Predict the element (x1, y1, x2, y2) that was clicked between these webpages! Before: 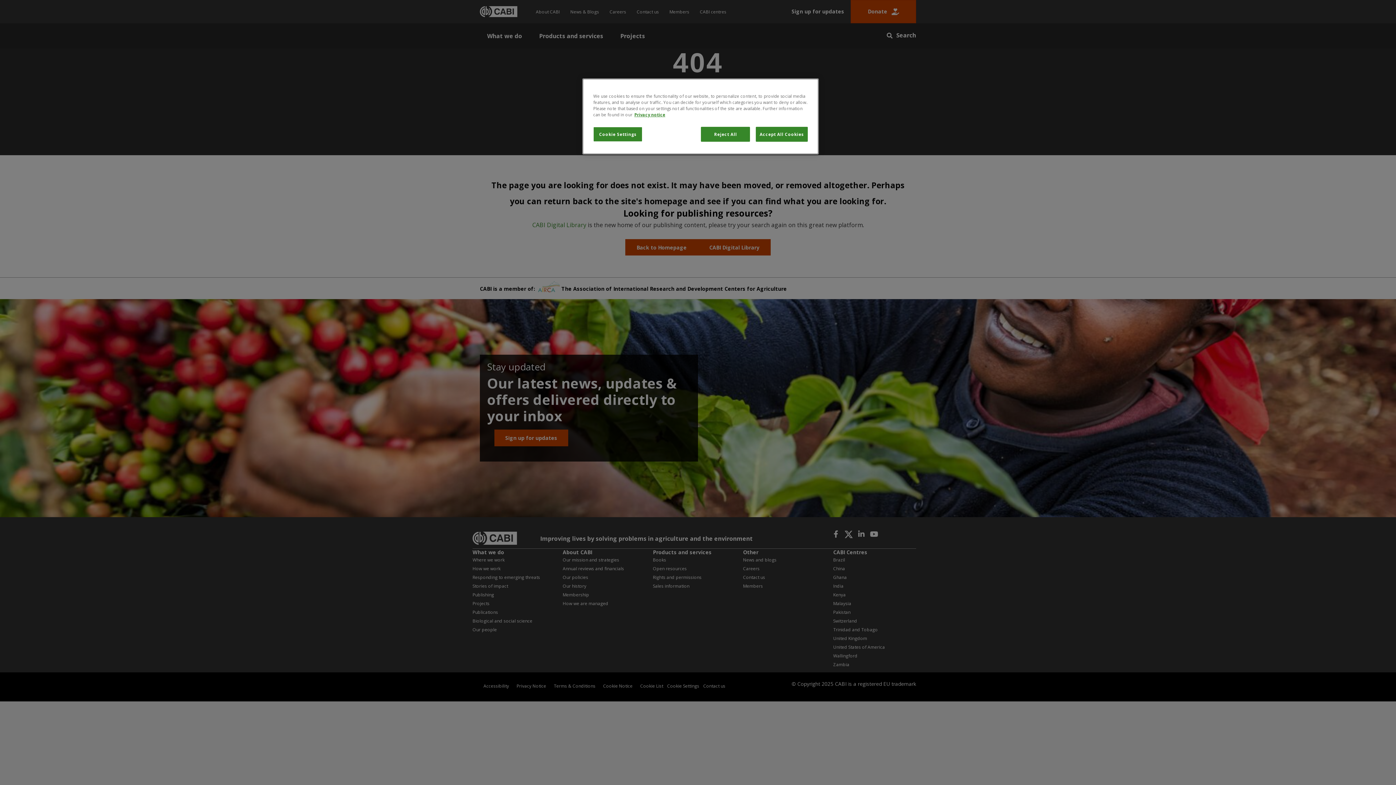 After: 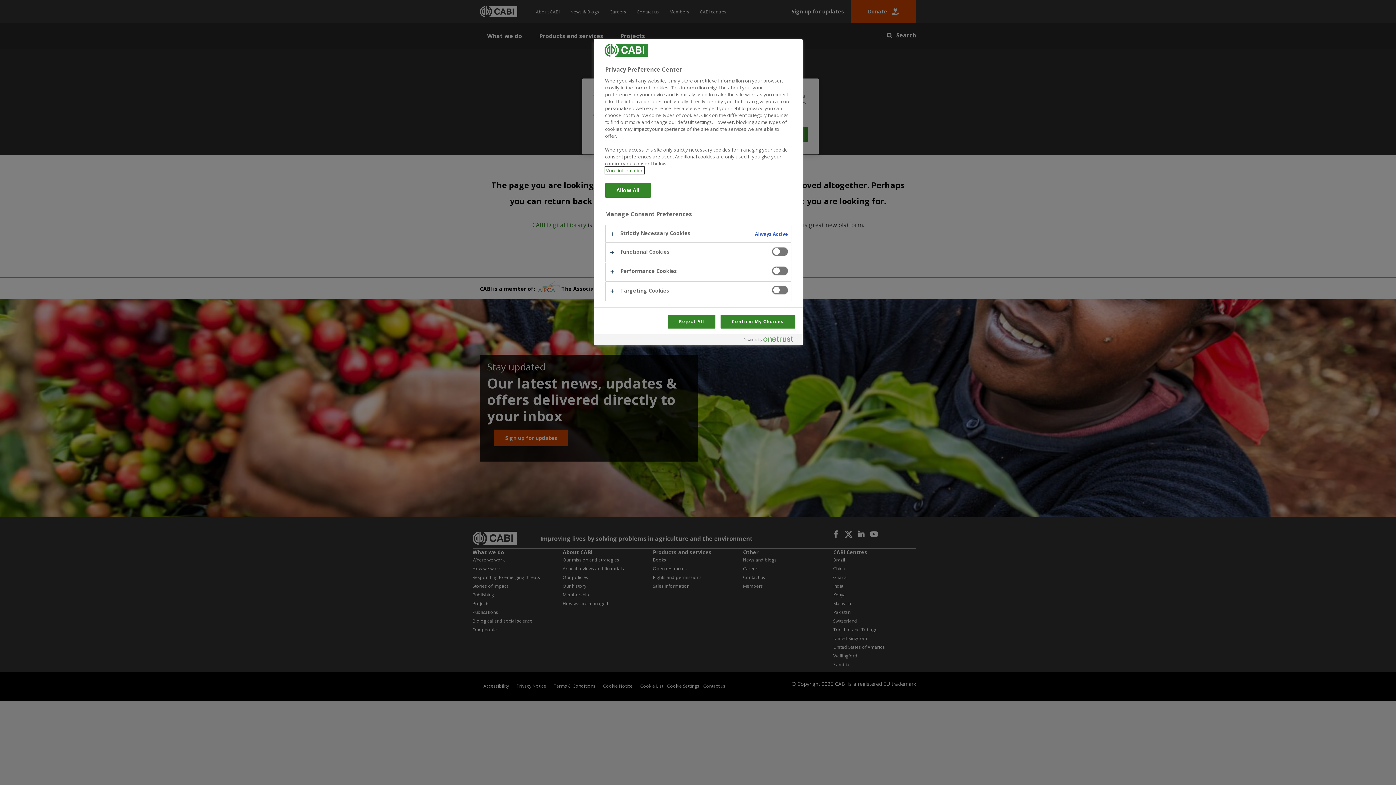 Action: label: Cookie Settings bbox: (593, 126, 642, 141)